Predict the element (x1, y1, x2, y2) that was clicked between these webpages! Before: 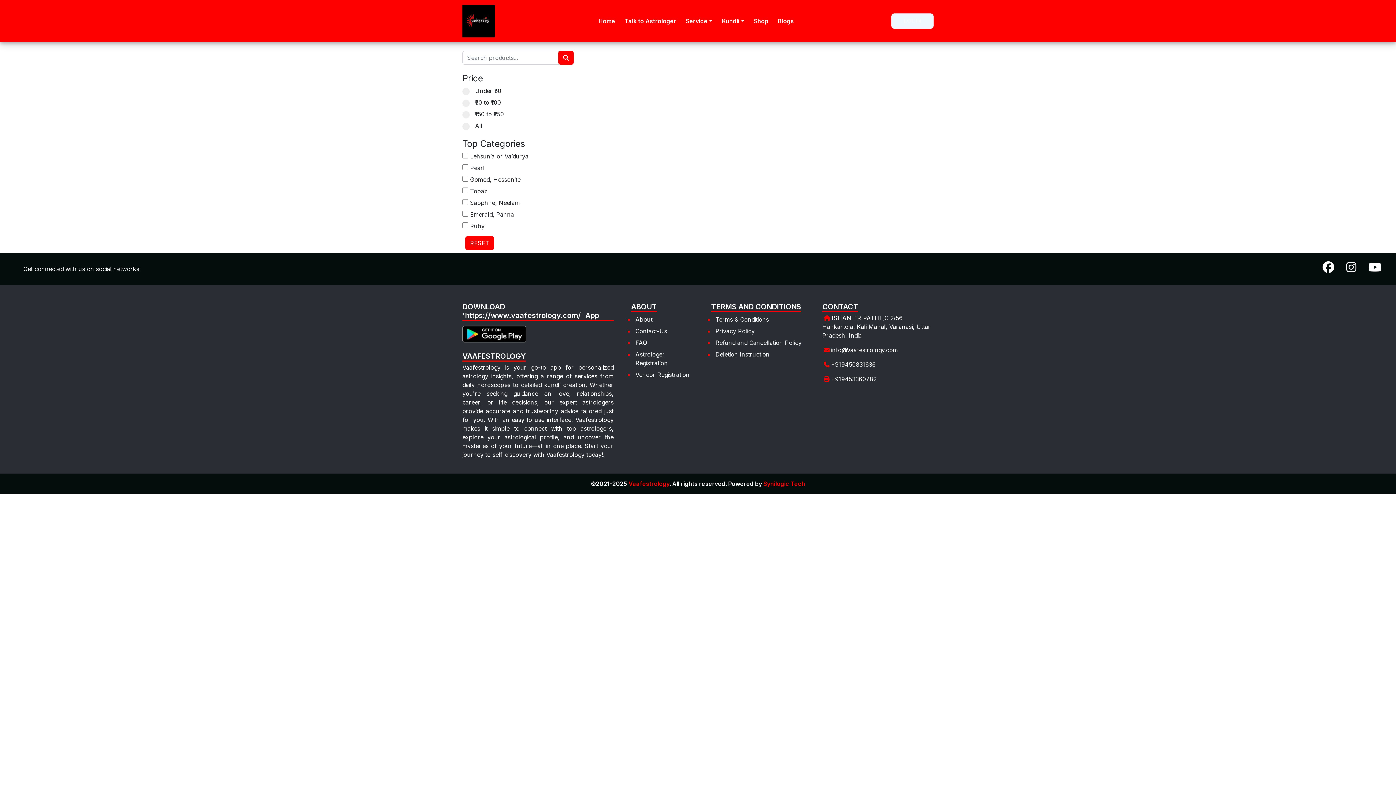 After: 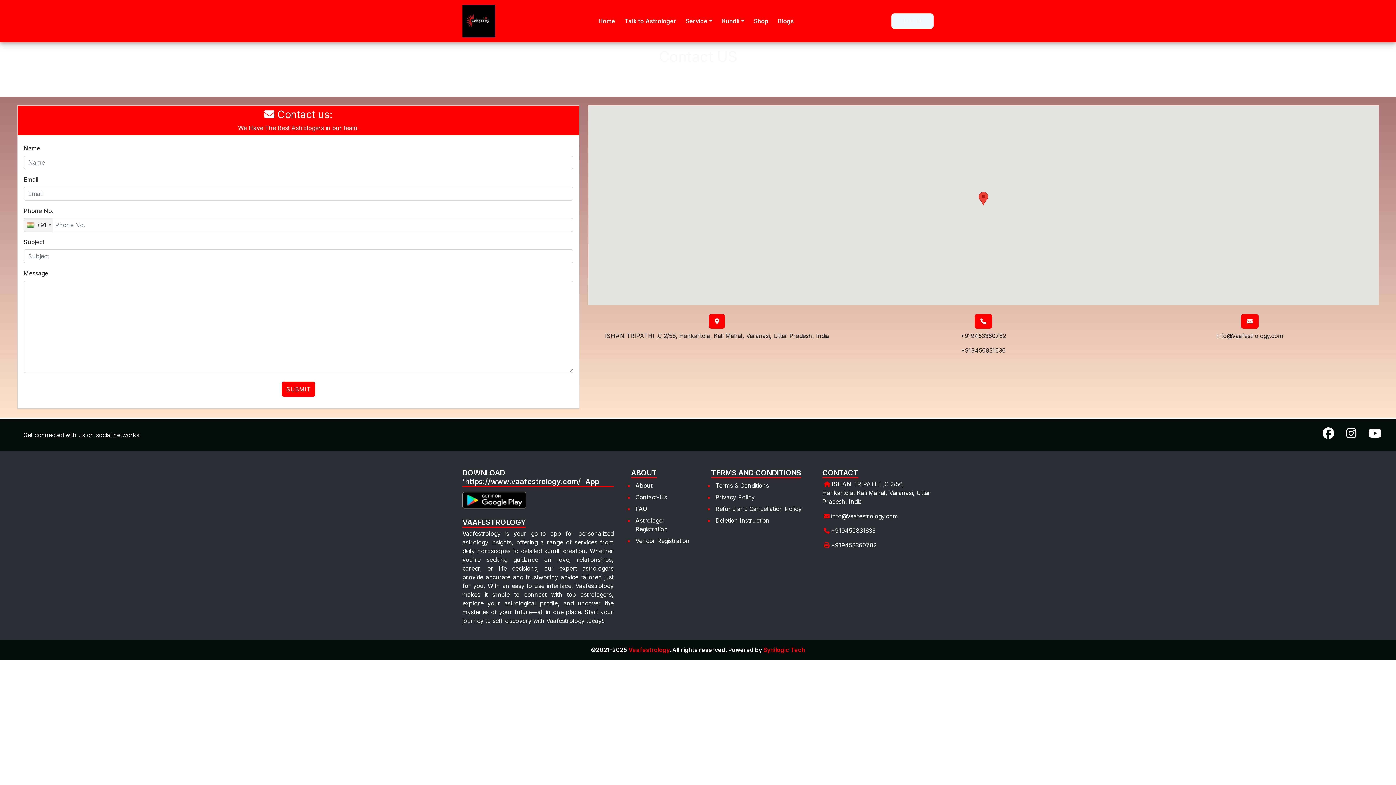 Action: bbox: (635, 327, 667, 334) label: Contact-Us